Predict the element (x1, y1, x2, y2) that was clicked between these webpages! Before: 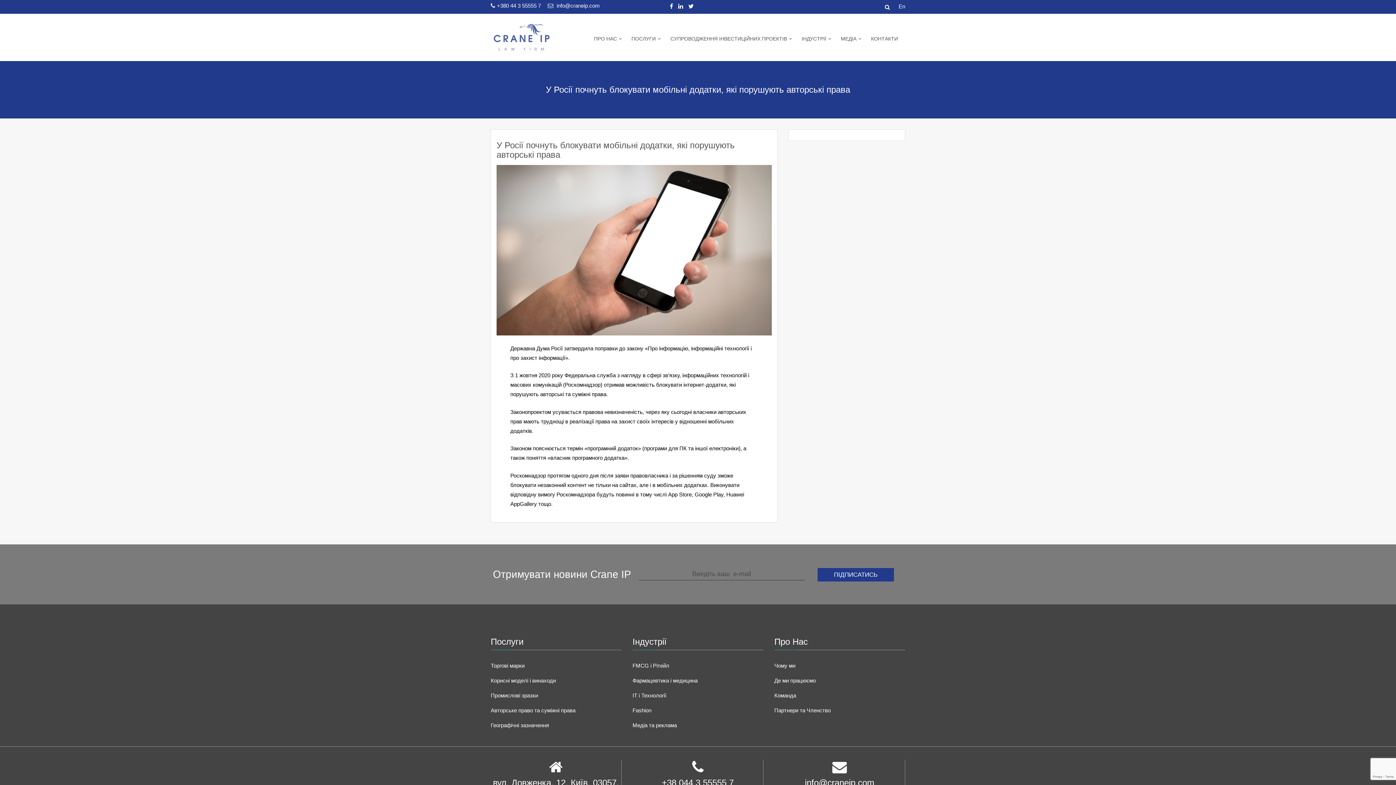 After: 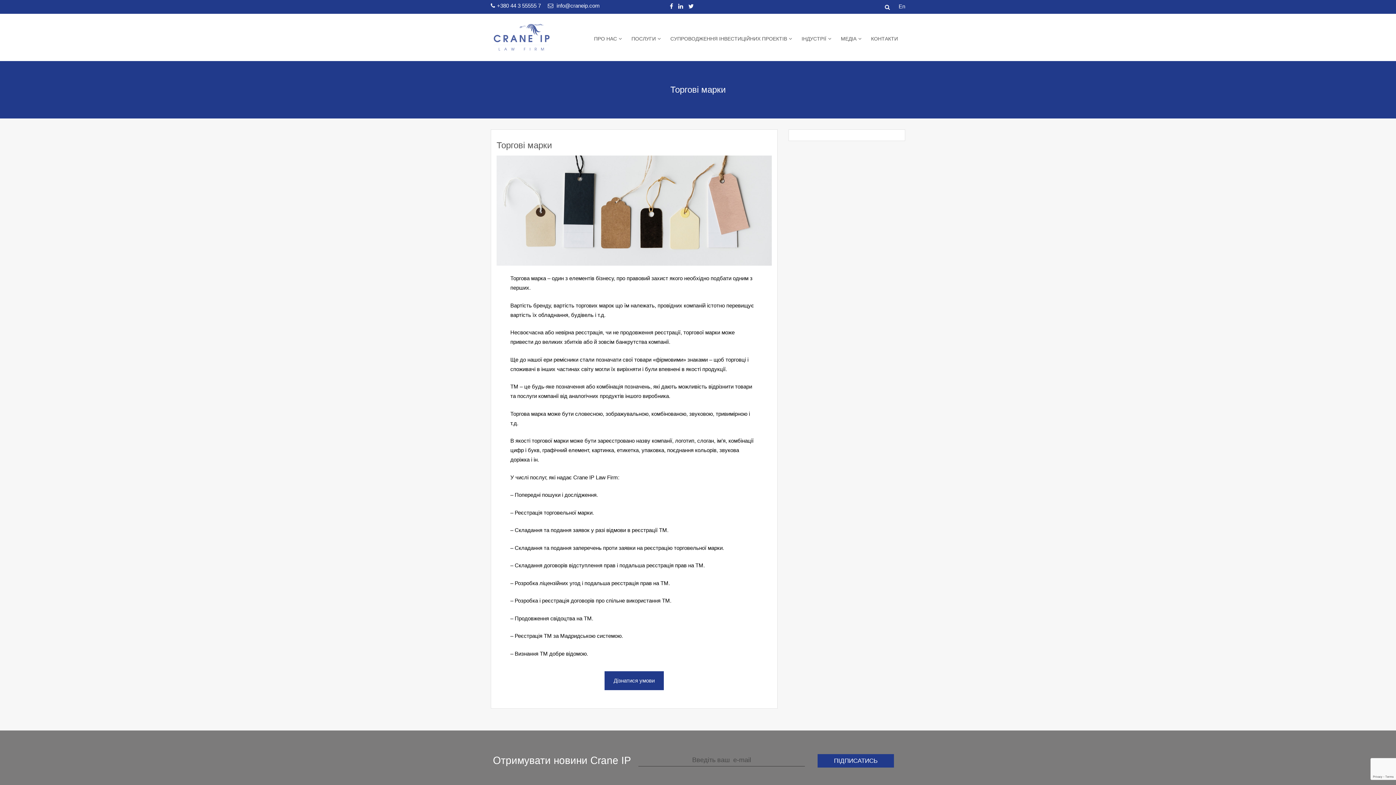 Action: label: Торгові марки bbox: (490, 660, 609, 669)